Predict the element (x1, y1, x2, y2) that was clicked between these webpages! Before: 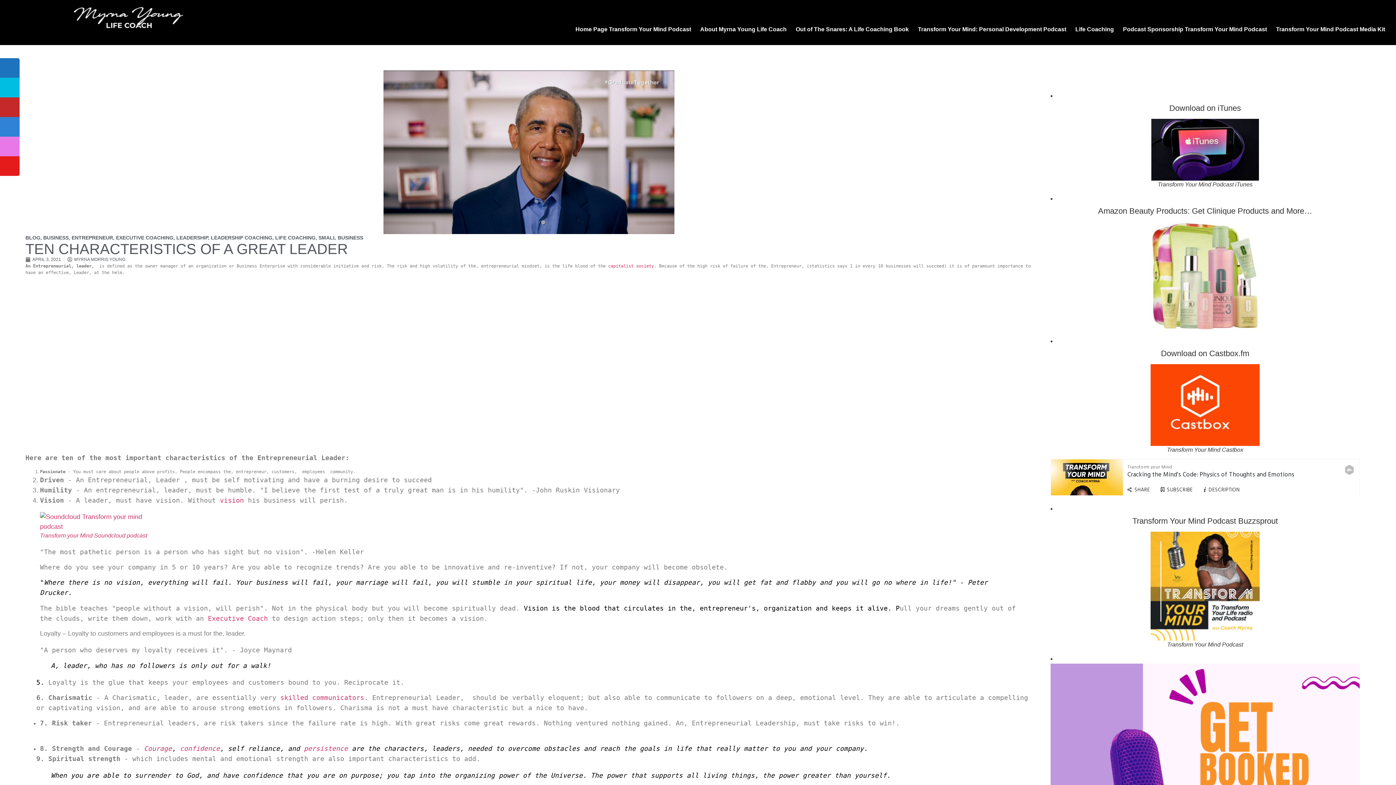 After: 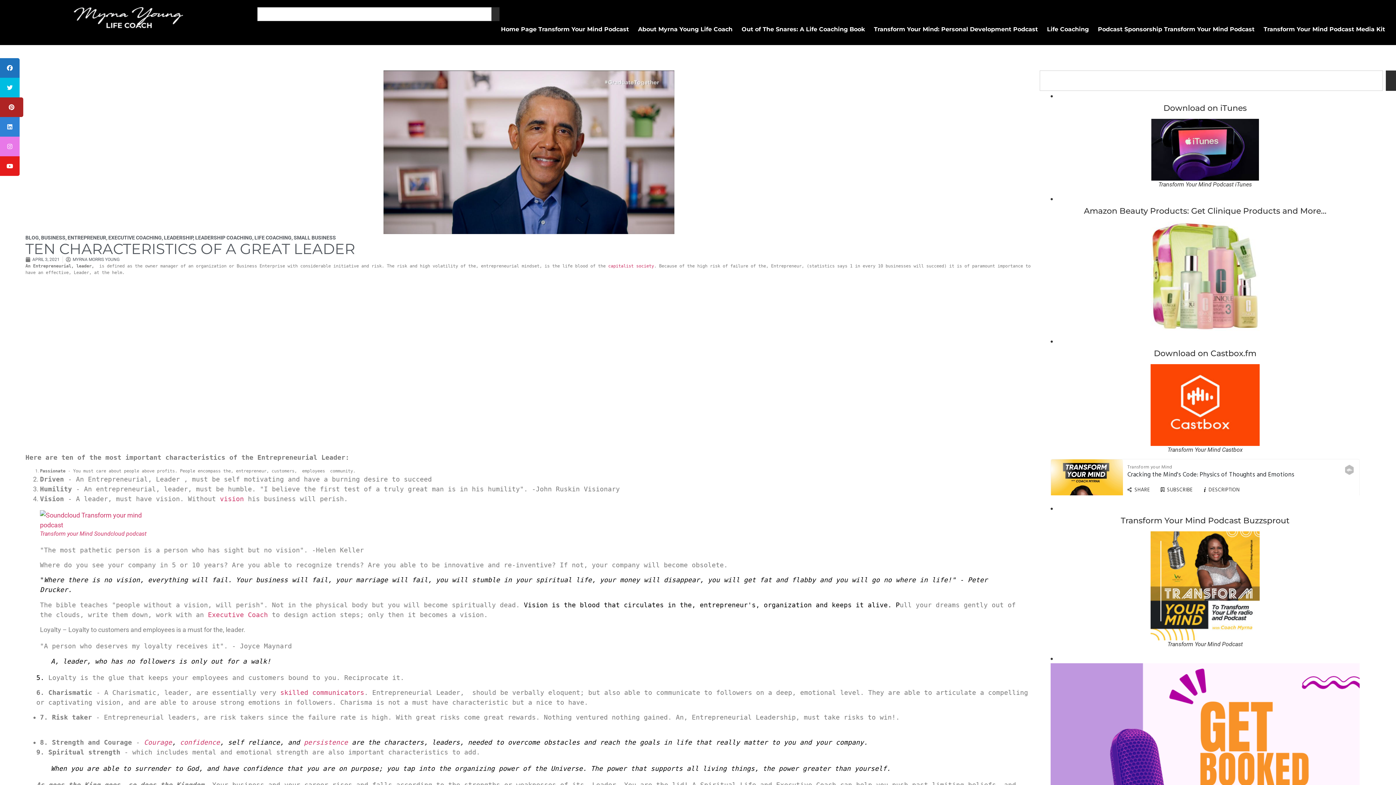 Action: bbox: (0, 97, 19, 117)